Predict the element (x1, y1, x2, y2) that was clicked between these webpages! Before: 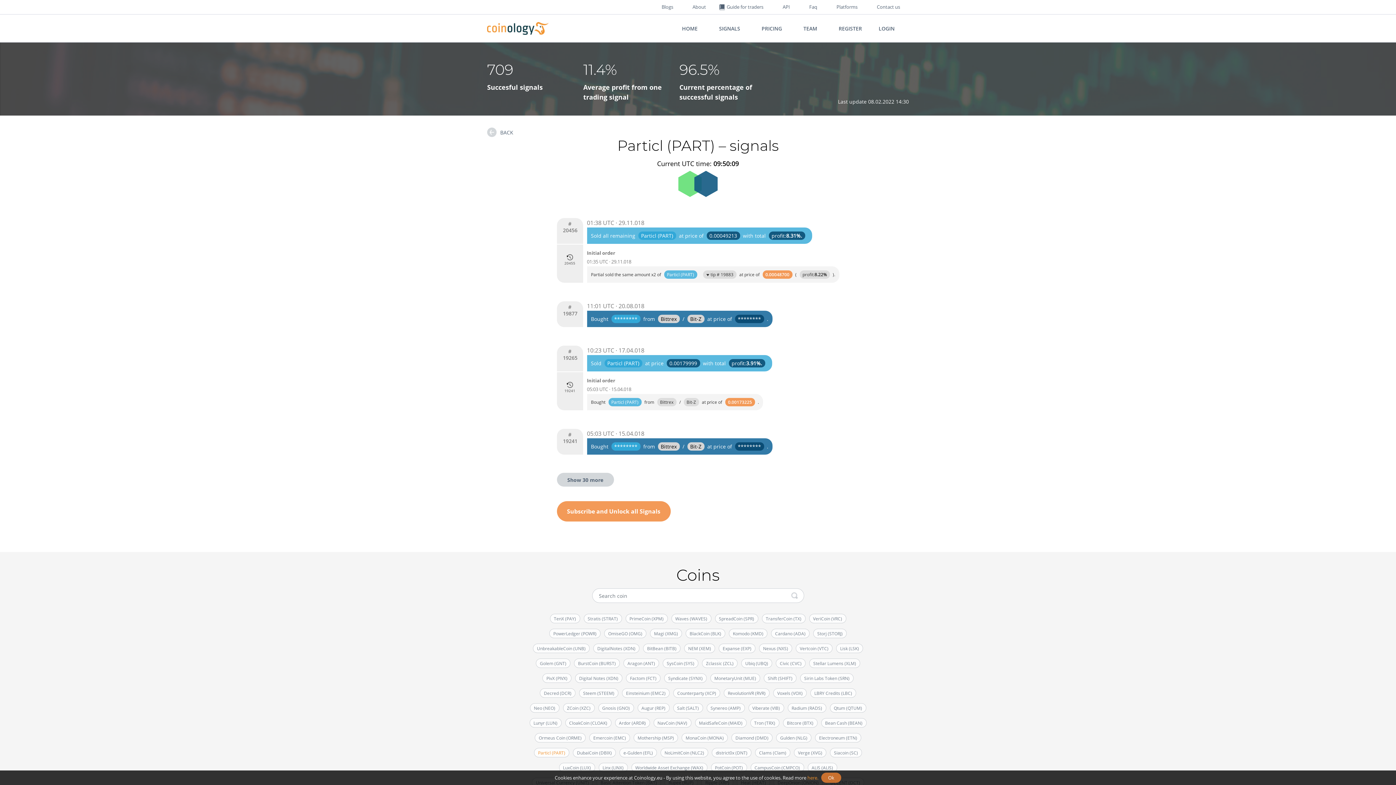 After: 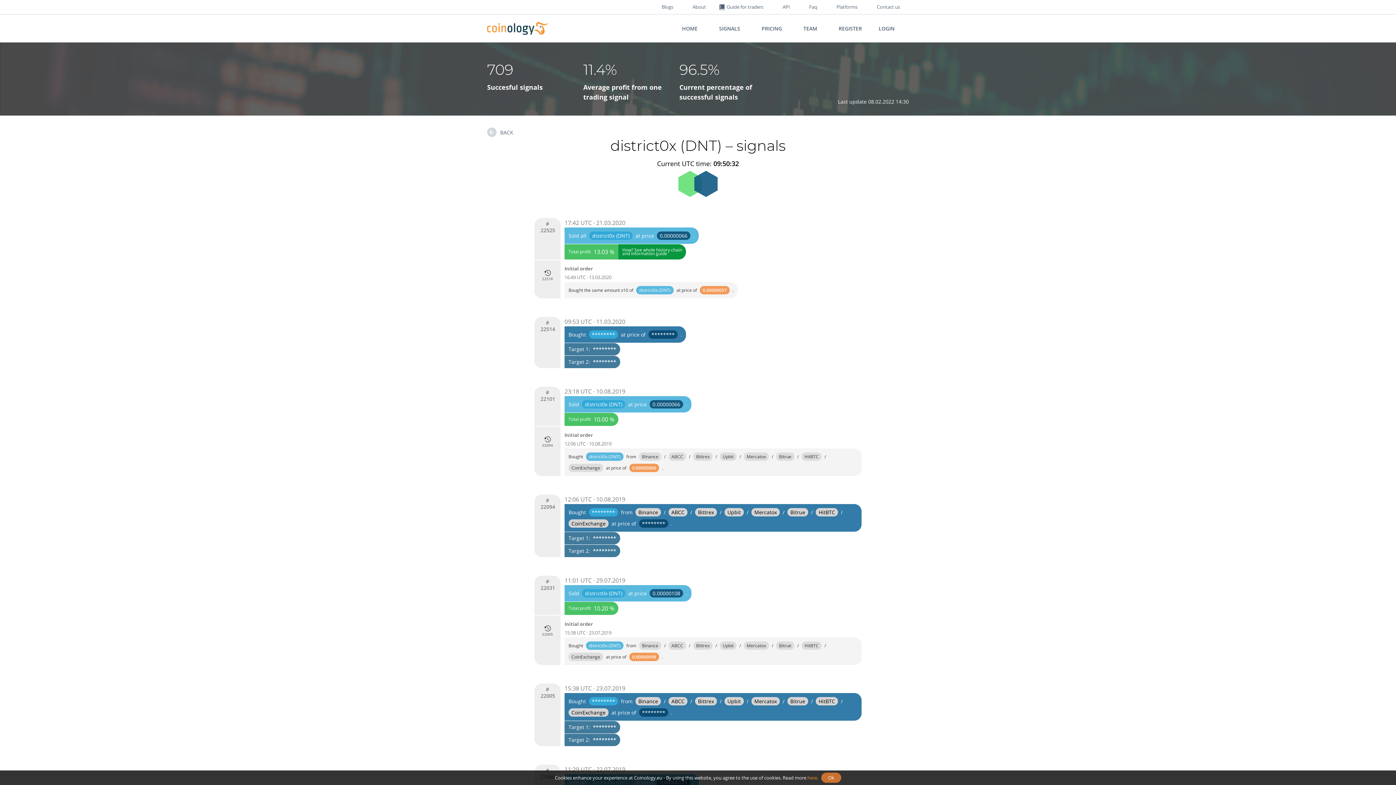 Action: label: district0x (DNT) bbox: (712, 748, 751, 757)